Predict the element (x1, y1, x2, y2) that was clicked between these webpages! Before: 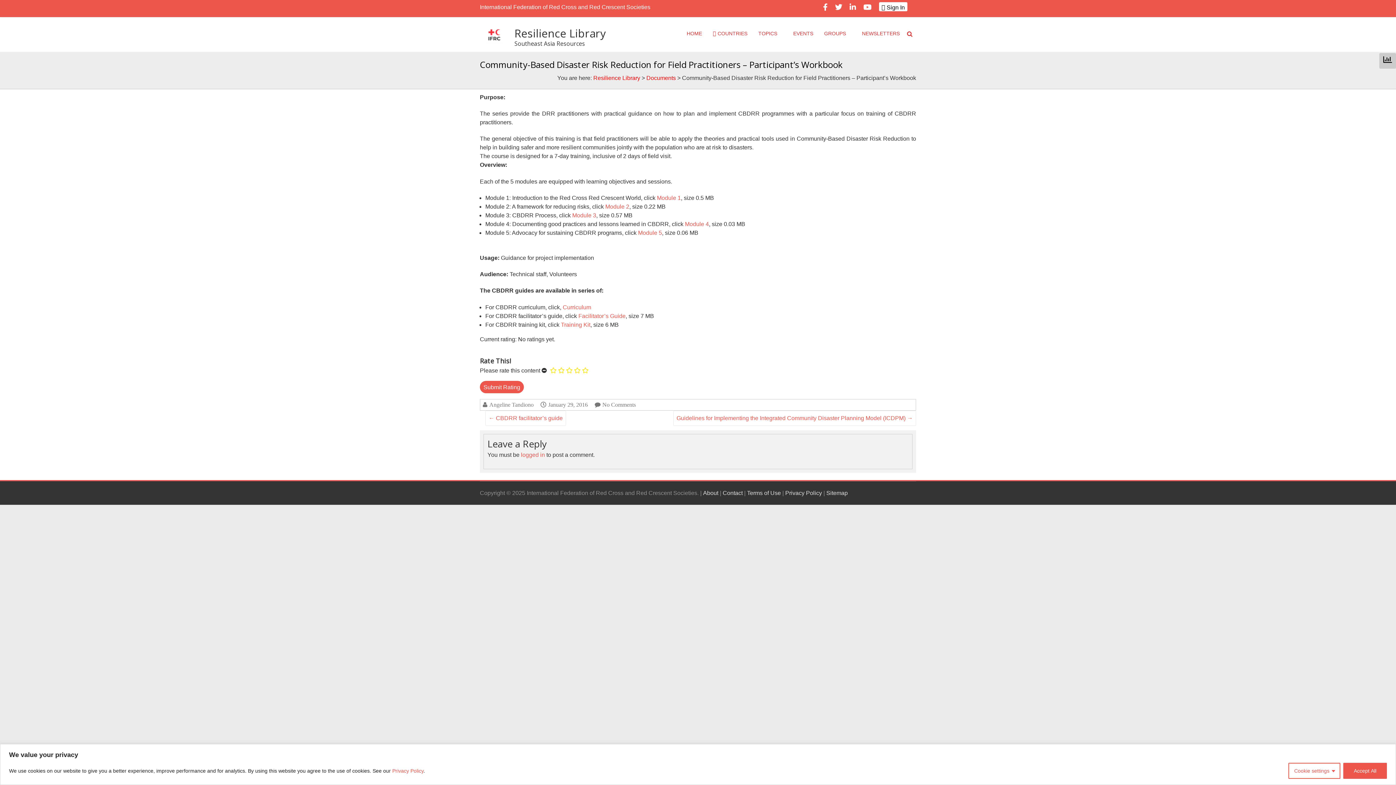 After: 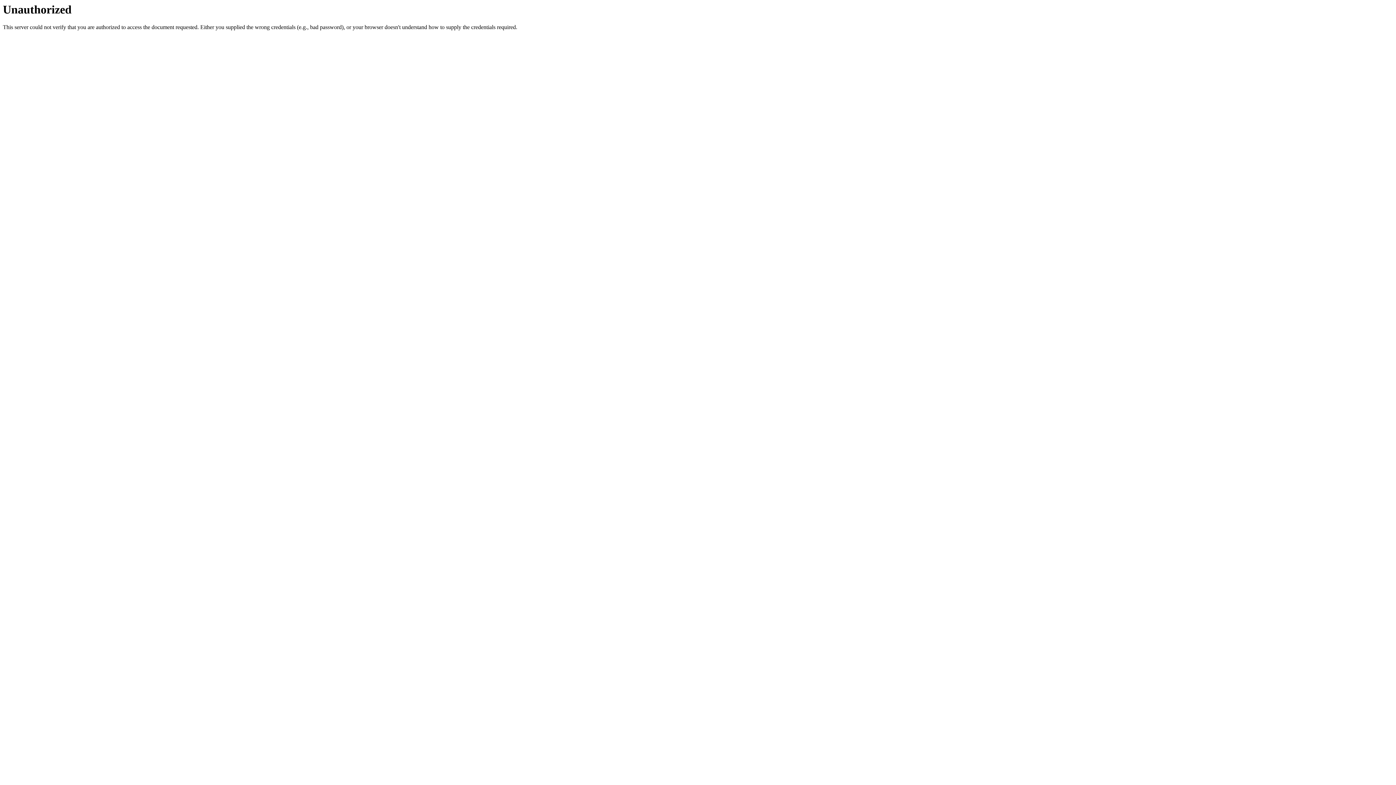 Action: label: logged in bbox: (521, 451, 545, 458)